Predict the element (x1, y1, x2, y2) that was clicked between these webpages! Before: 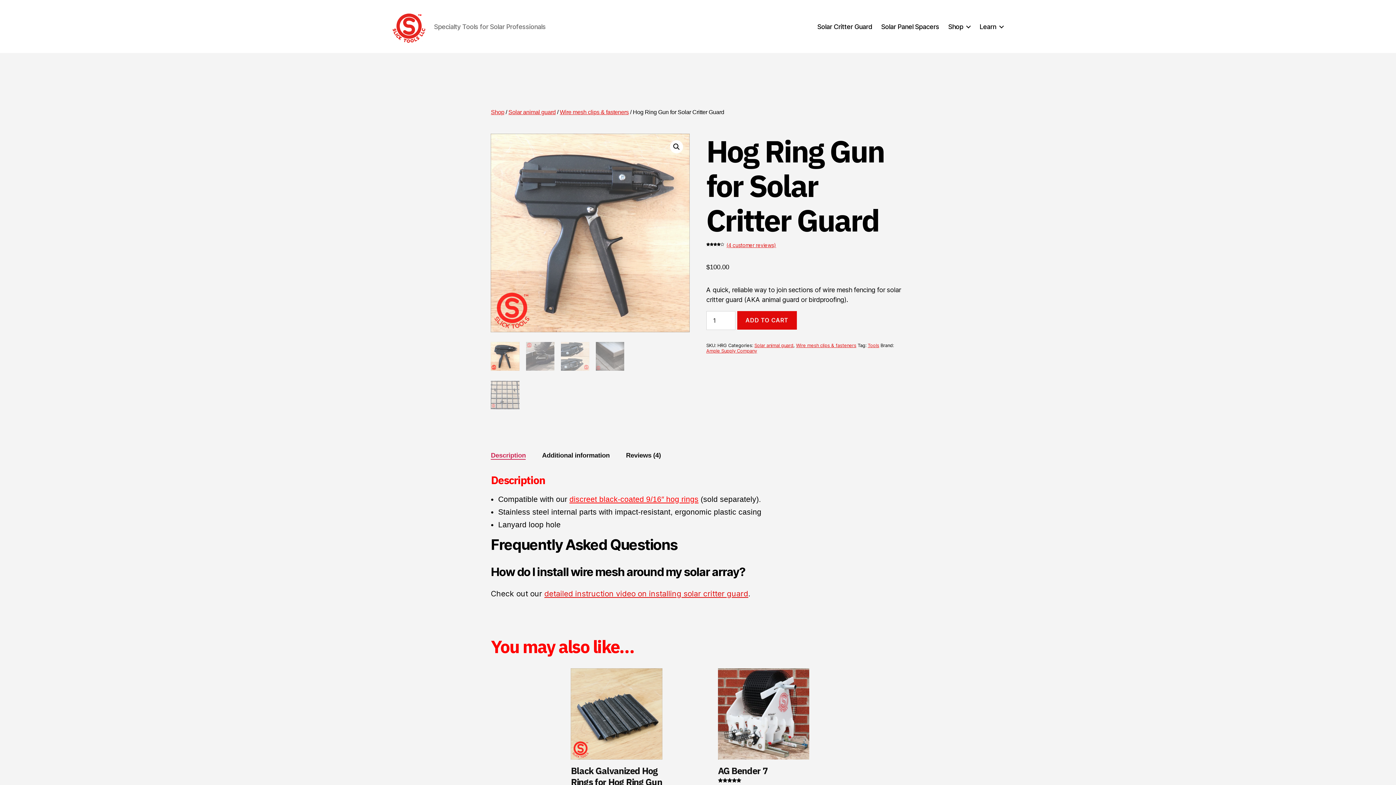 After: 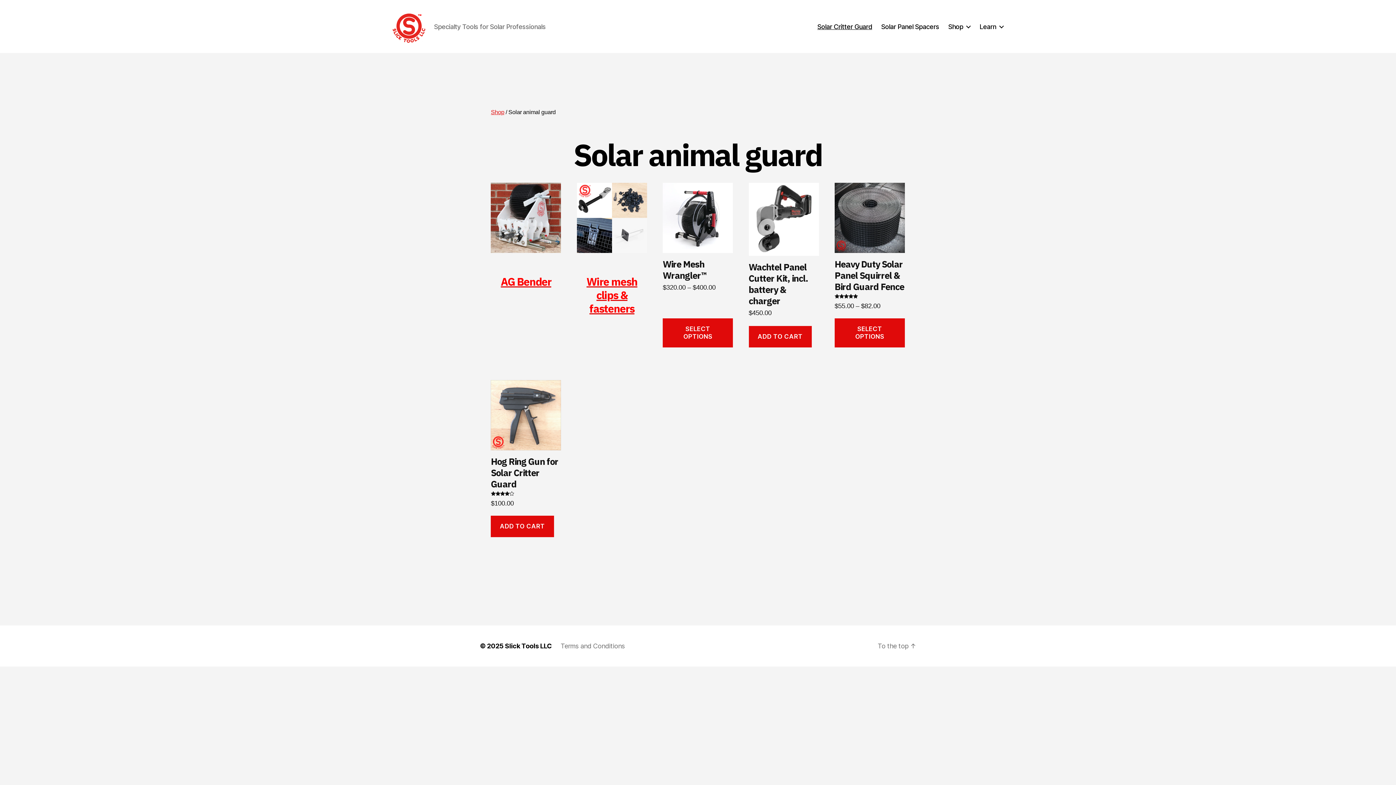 Action: label: Solar Critter Guard bbox: (817, 22, 872, 30)